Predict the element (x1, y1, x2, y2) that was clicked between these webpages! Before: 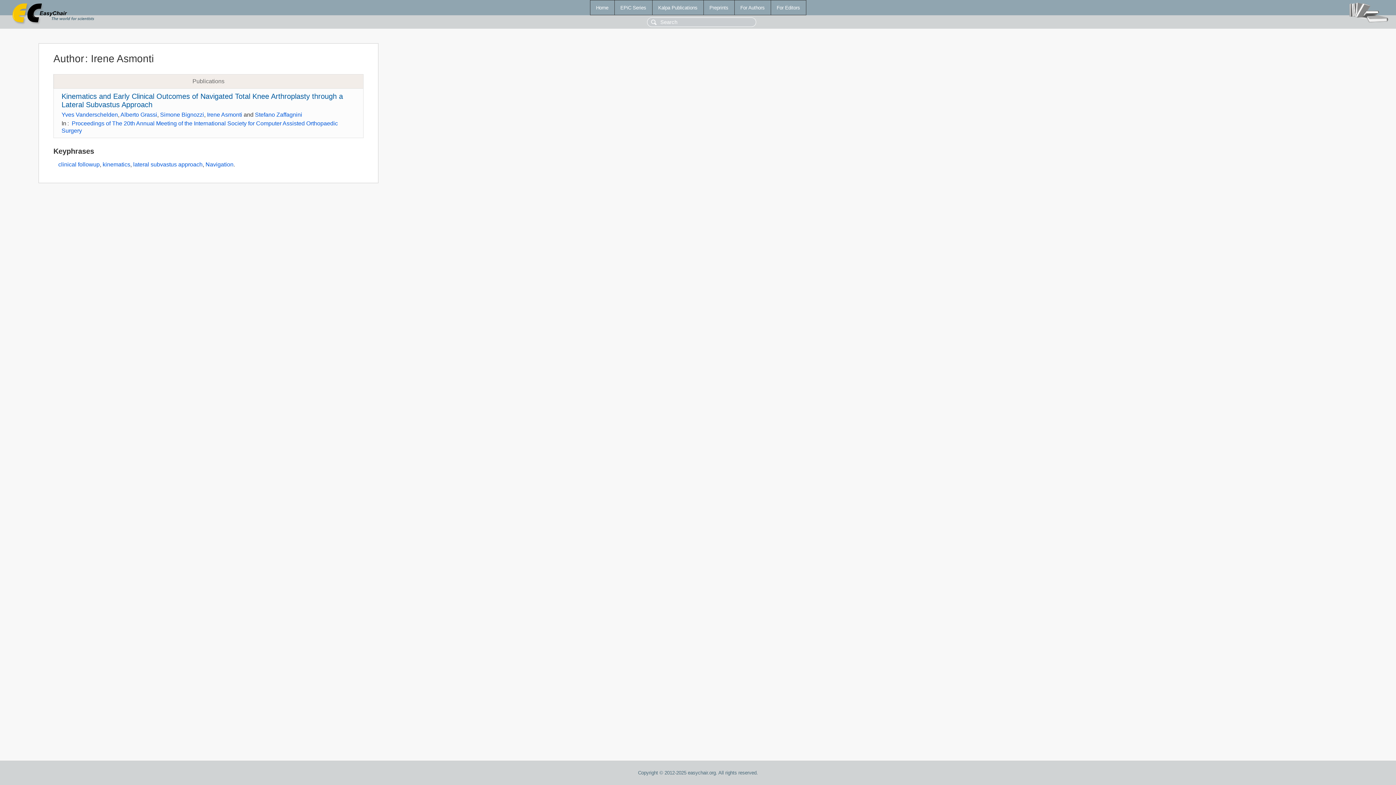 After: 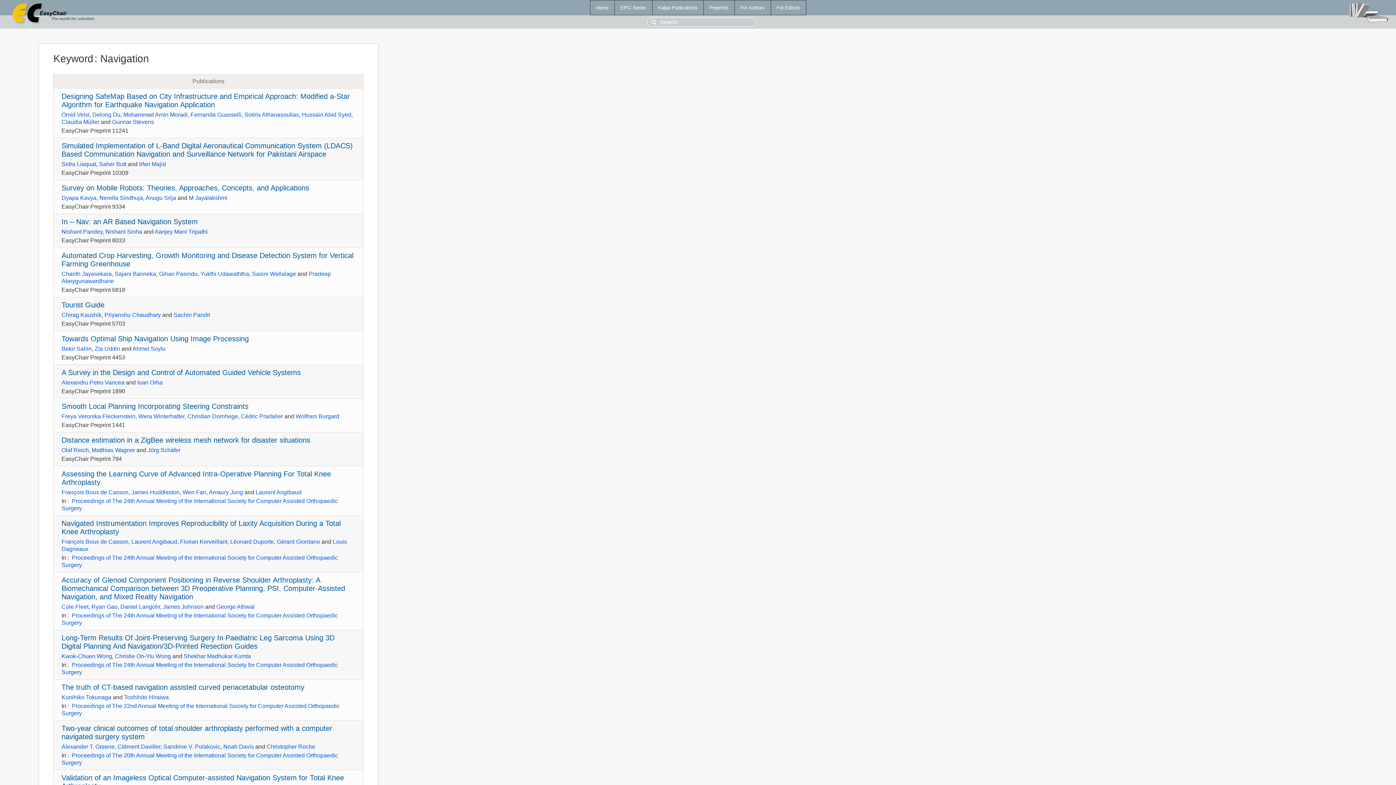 Action: bbox: (205, 161, 233, 167) label: Navigation